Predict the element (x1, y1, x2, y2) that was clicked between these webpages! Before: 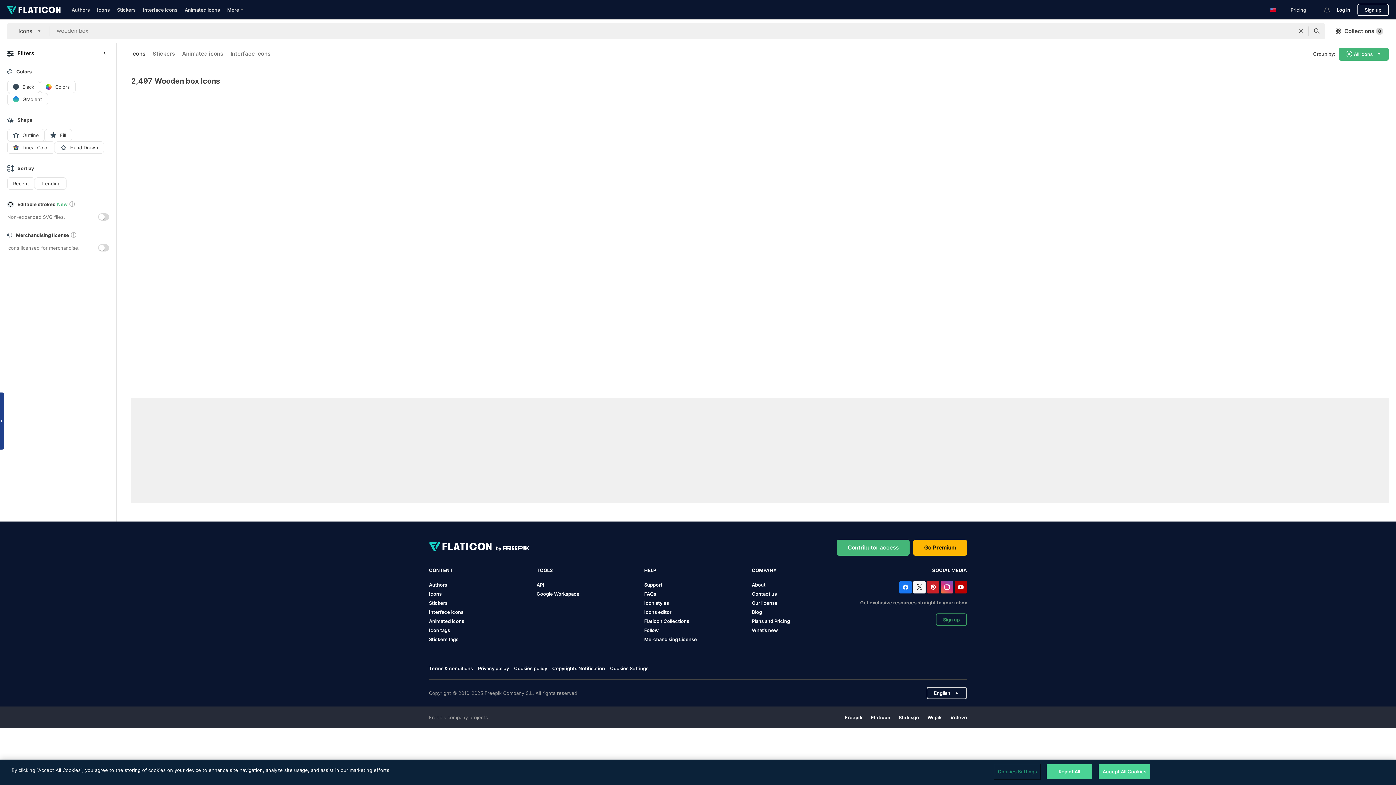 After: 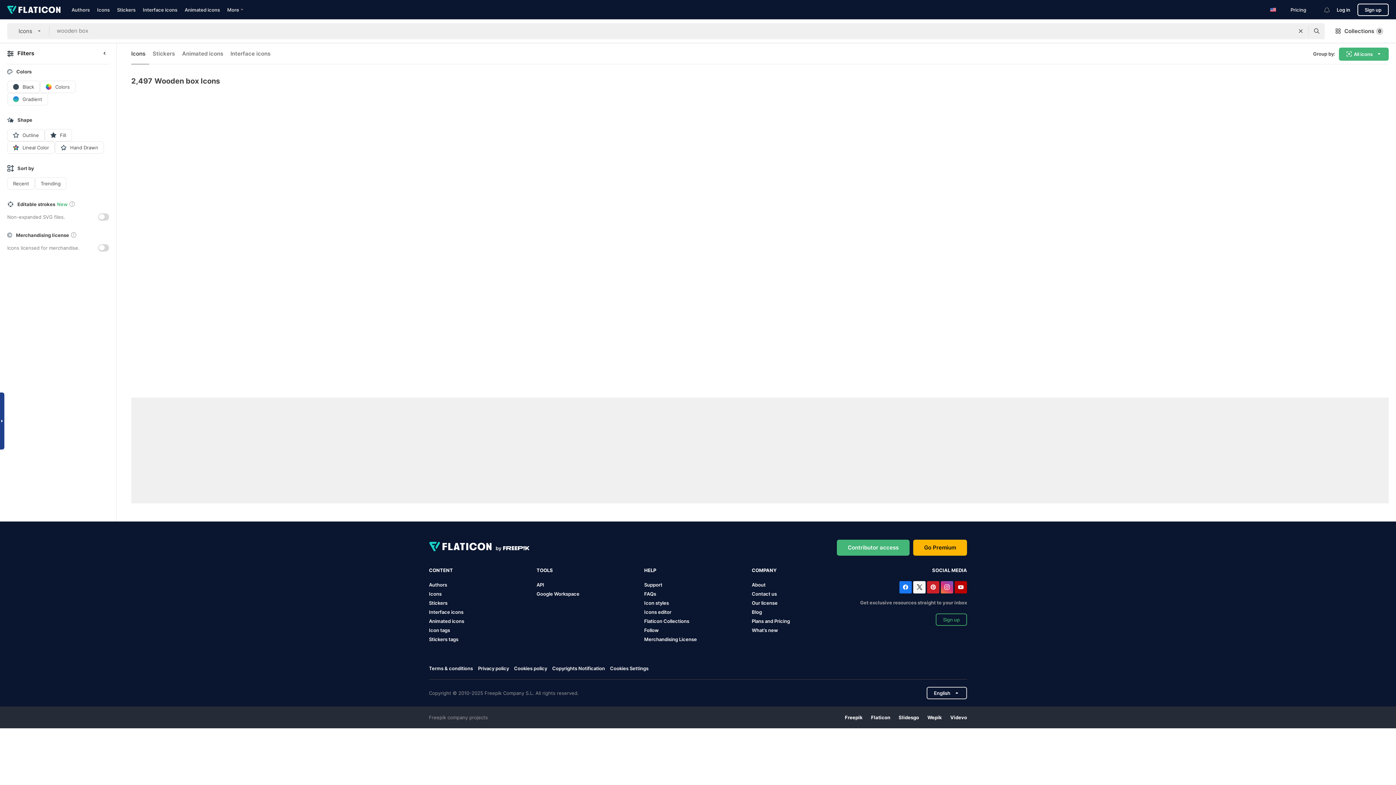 Action: bbox: (913, 581, 925, 593)